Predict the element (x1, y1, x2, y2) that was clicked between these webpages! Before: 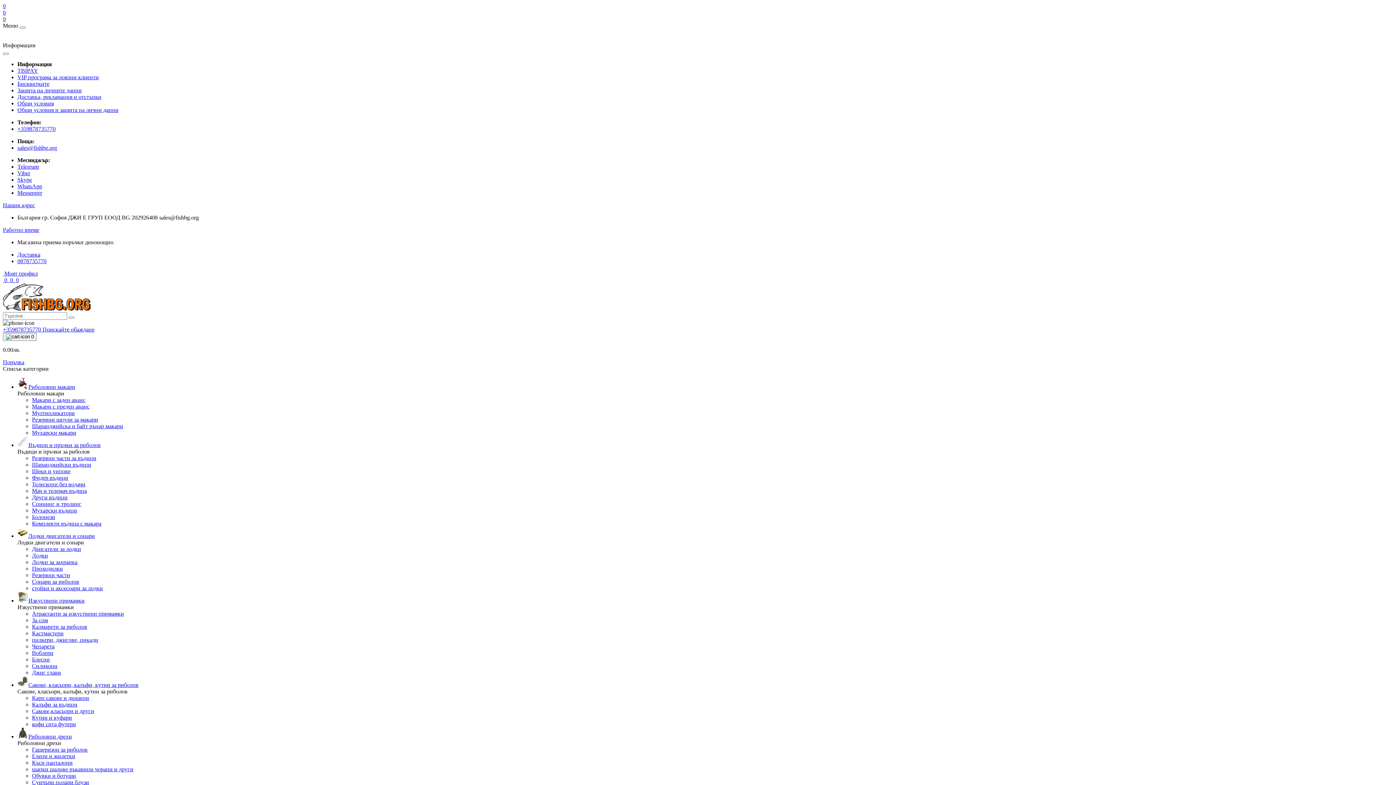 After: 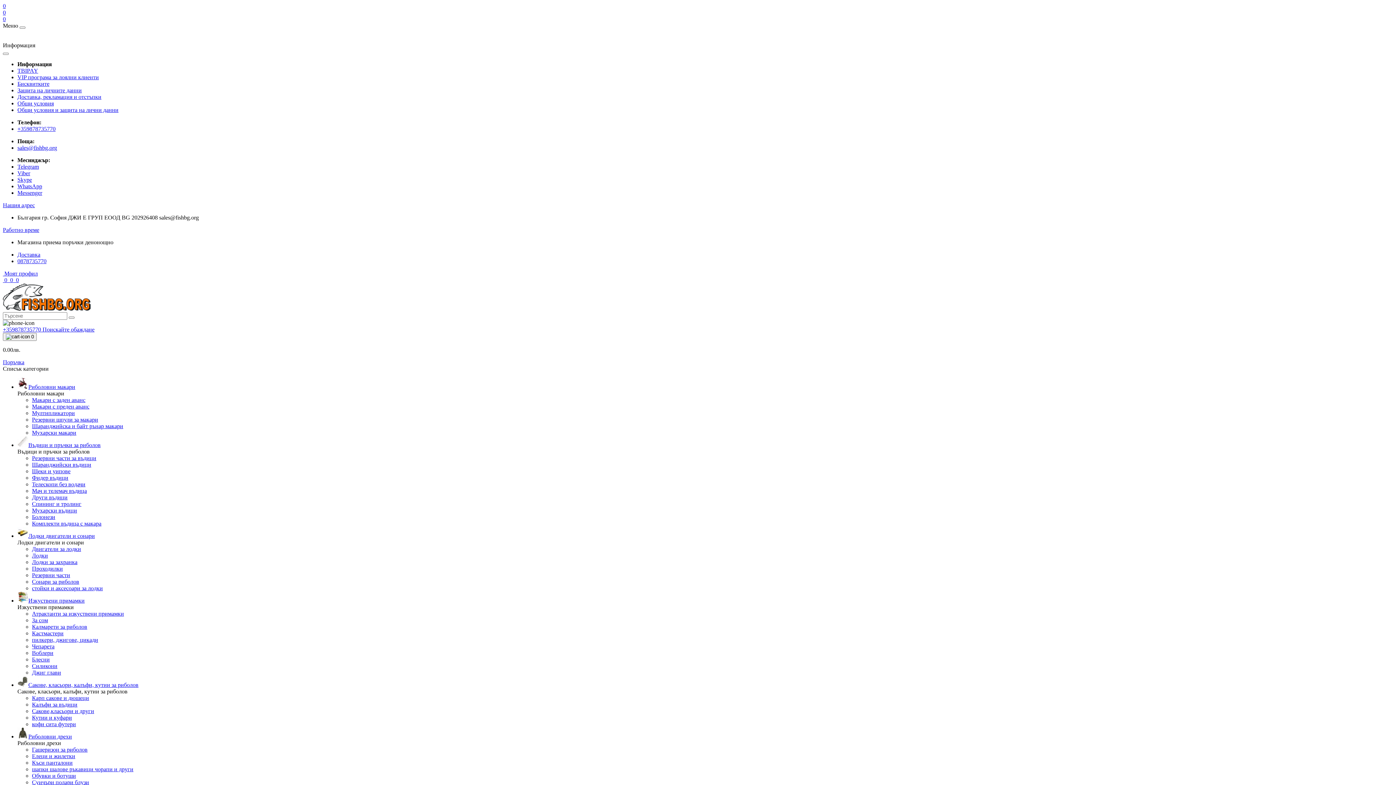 Action: bbox: (32, 701, 77, 708) label: Калъфи за въдици